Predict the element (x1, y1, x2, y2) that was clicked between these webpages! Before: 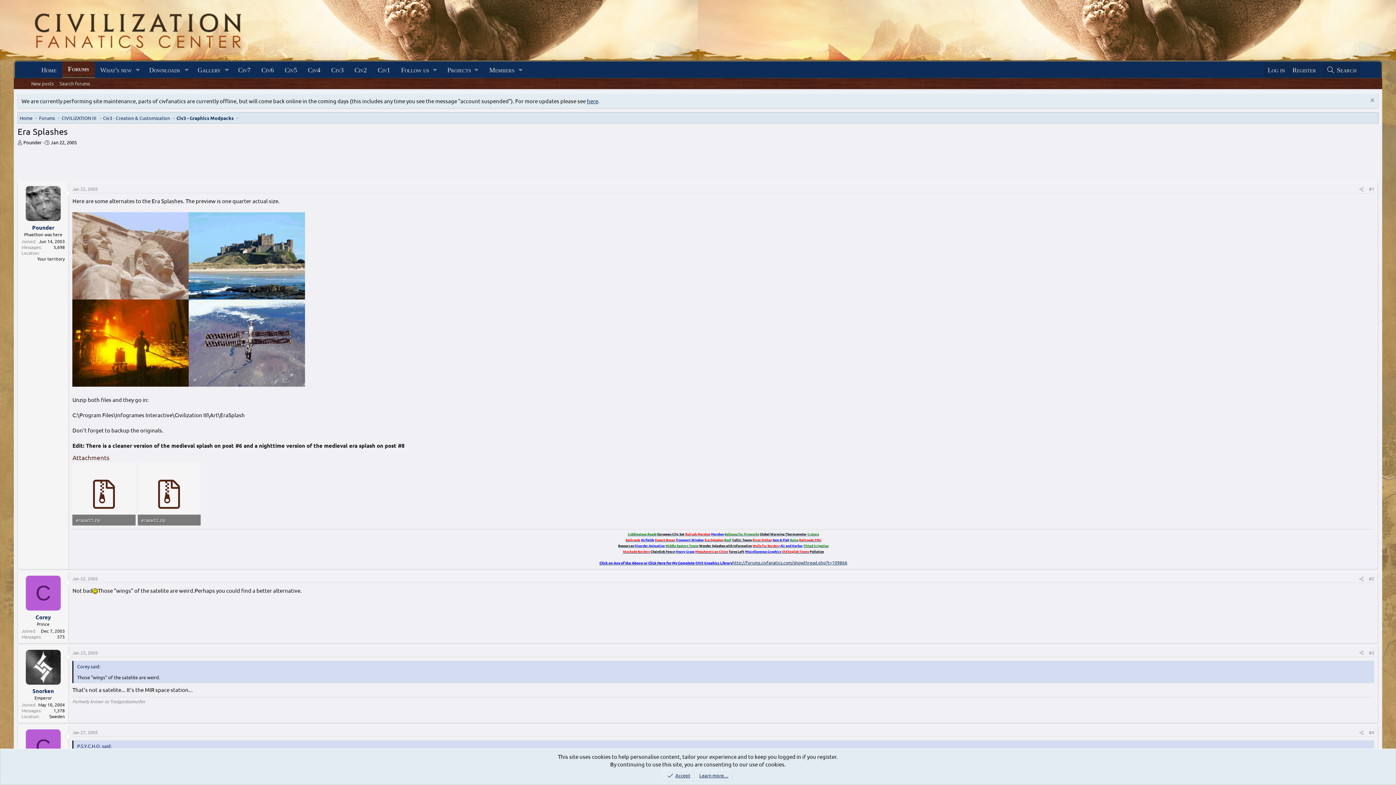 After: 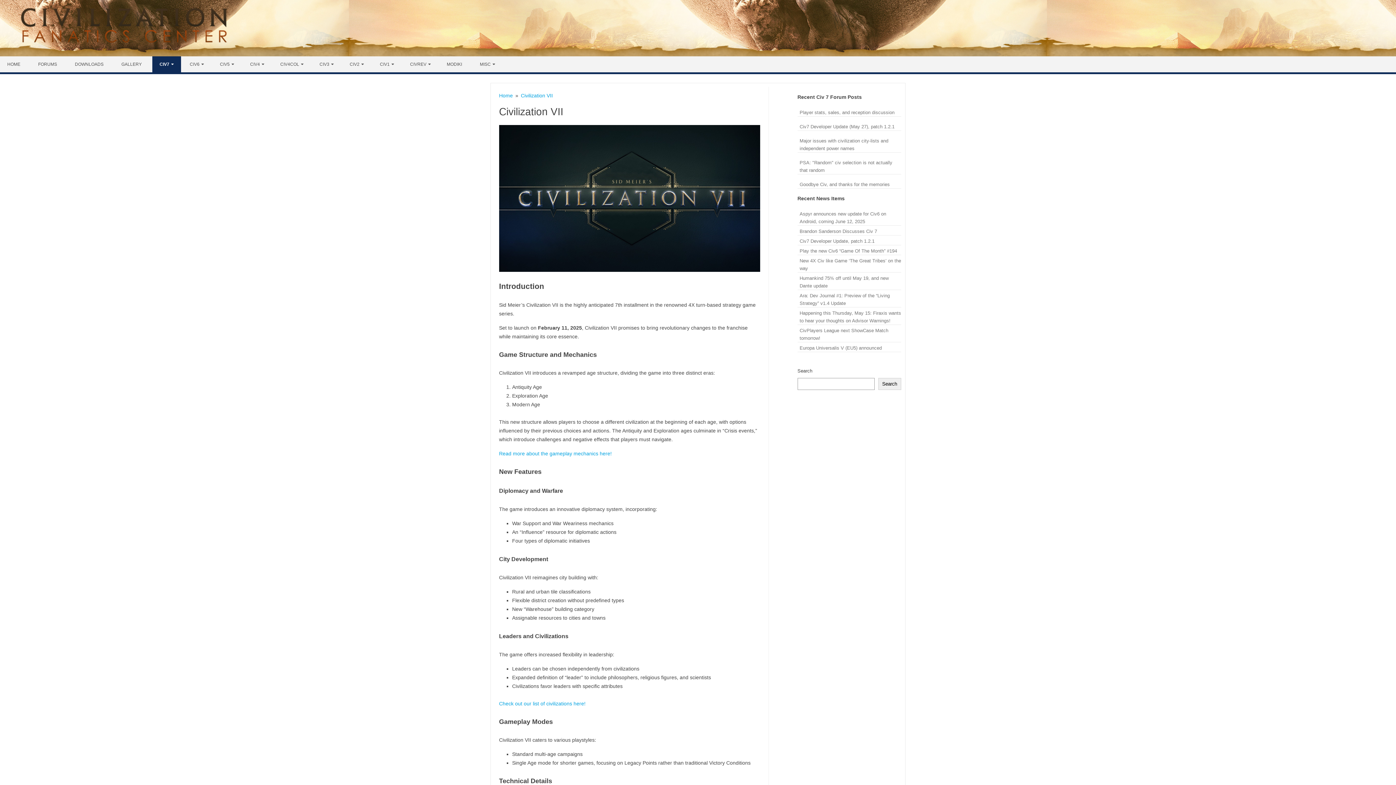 Action: bbox: (232, 62, 256, 77) label: Civ7